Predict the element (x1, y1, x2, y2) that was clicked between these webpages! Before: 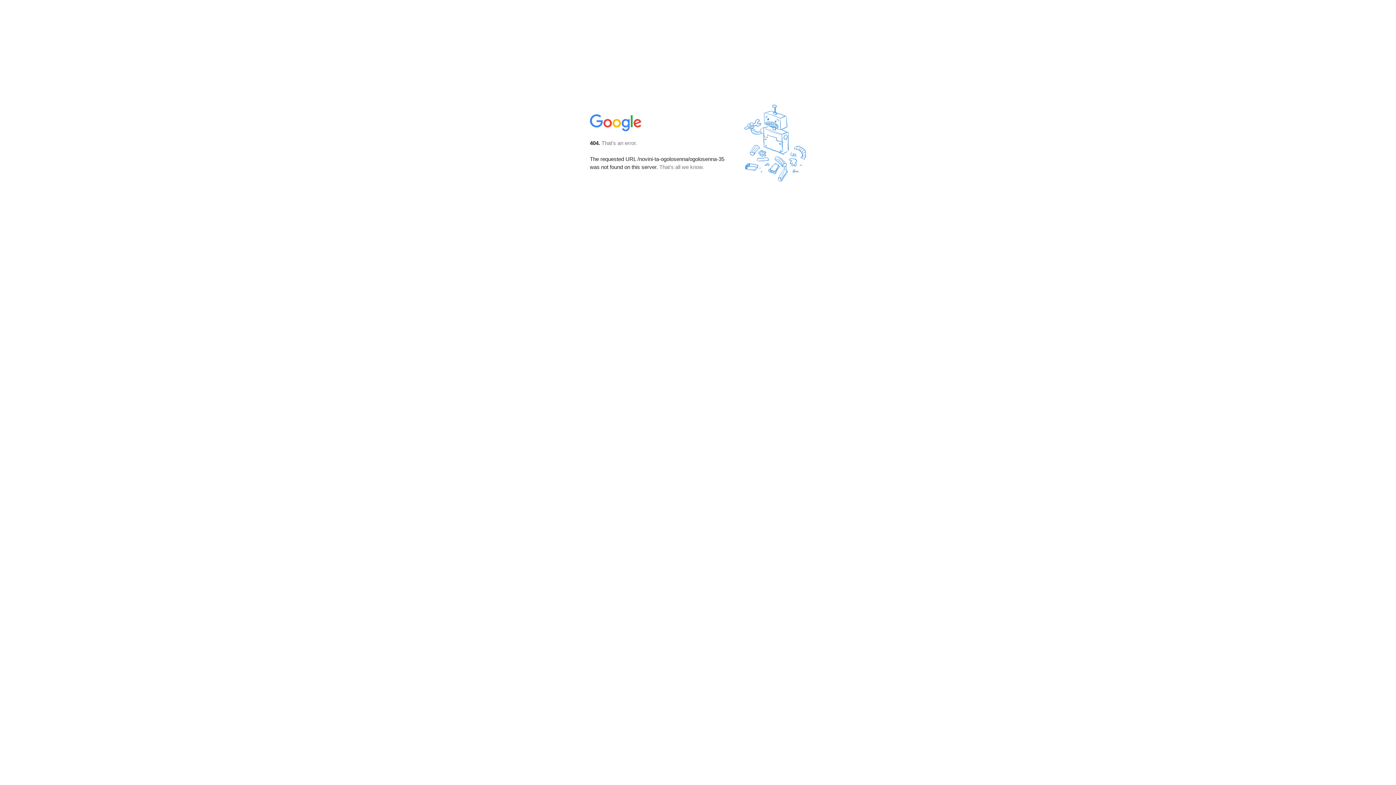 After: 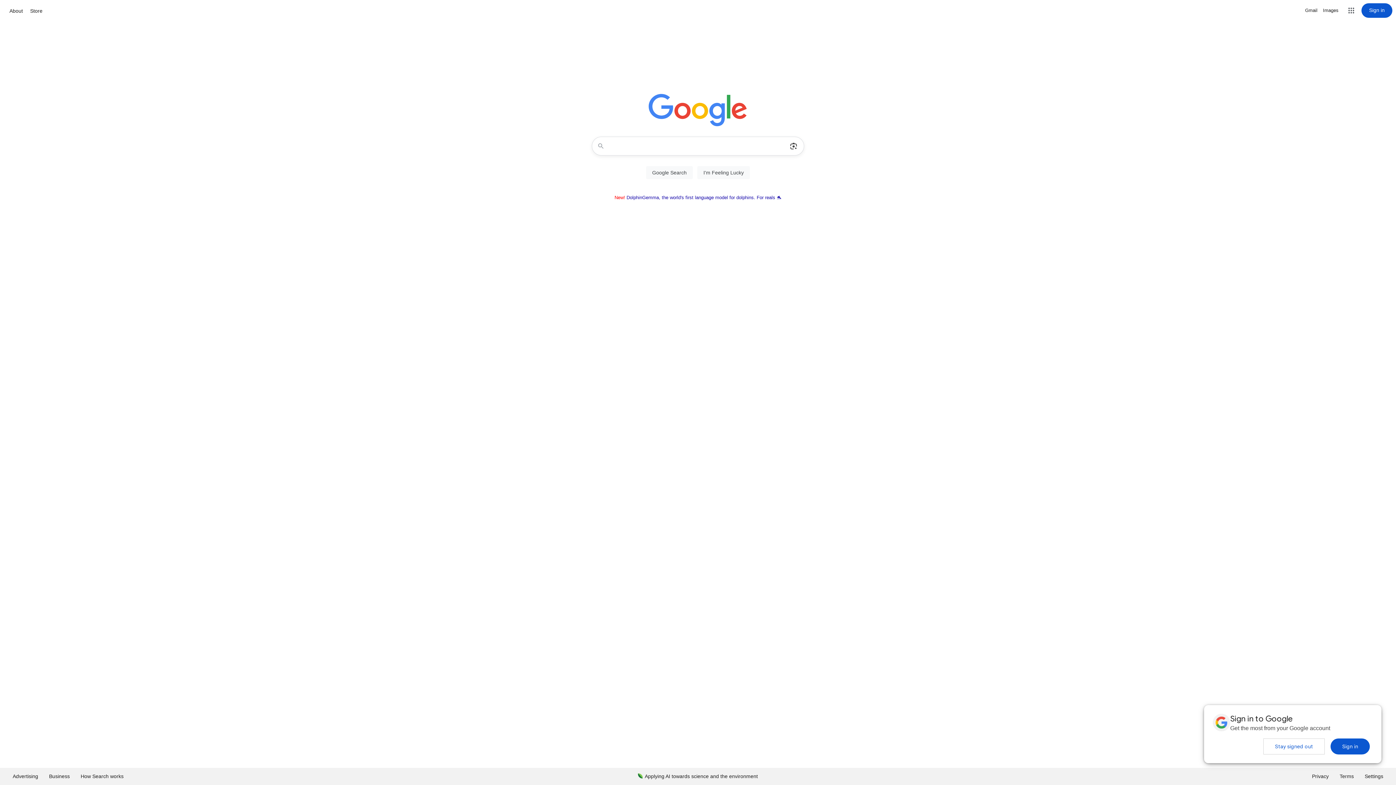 Action: bbox: (590, 127, 642, 134)